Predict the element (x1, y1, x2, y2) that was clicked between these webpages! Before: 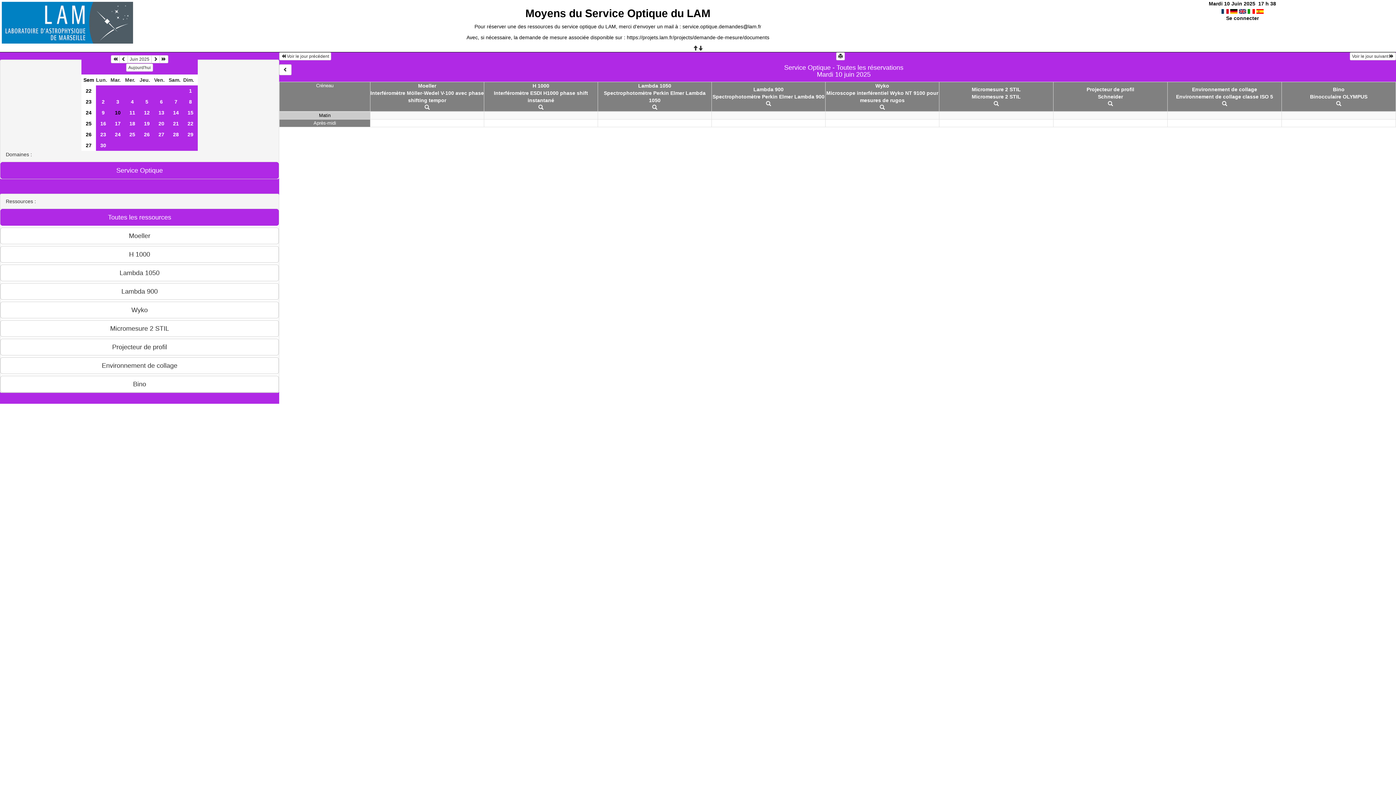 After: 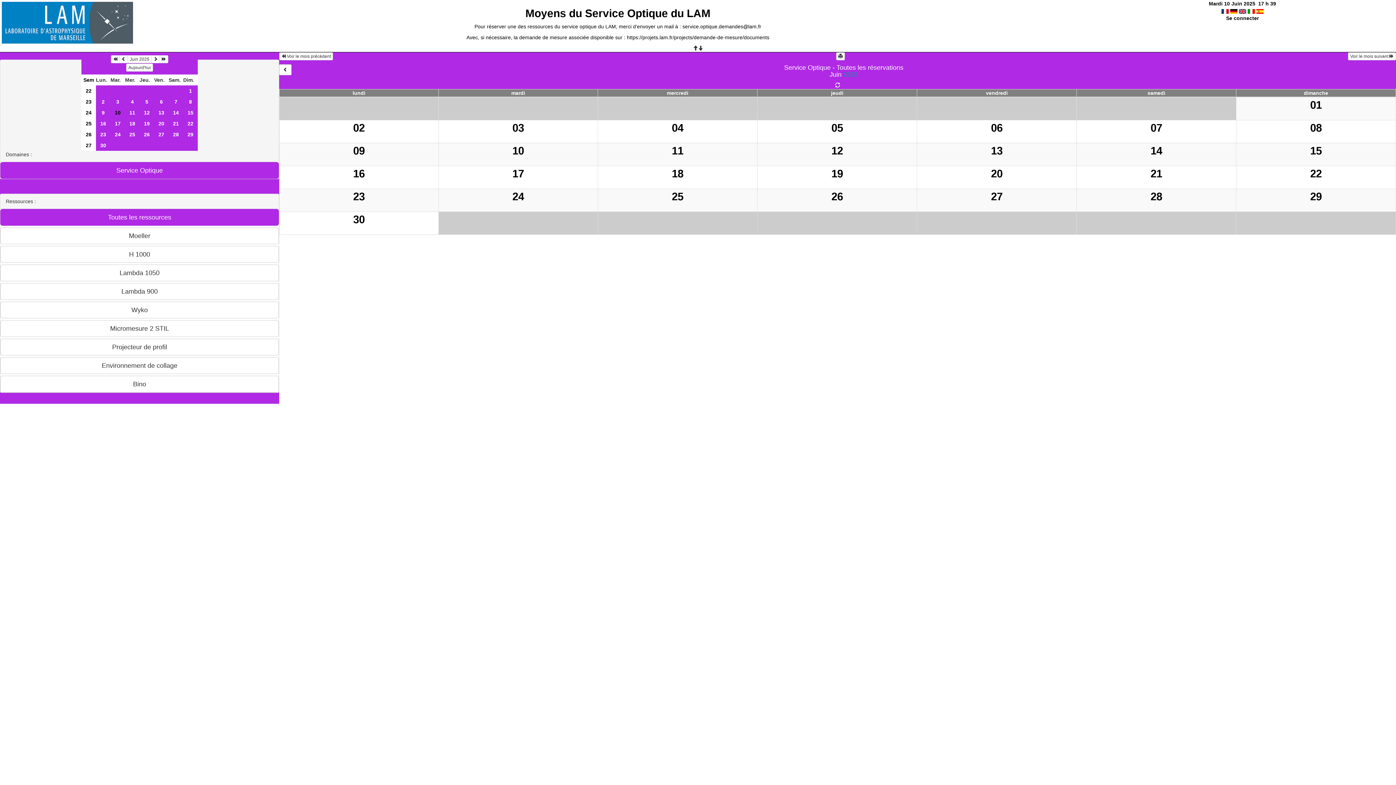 Action: bbox: (525, 7, 710, 19) label: Moyens du Service Optique du LAM